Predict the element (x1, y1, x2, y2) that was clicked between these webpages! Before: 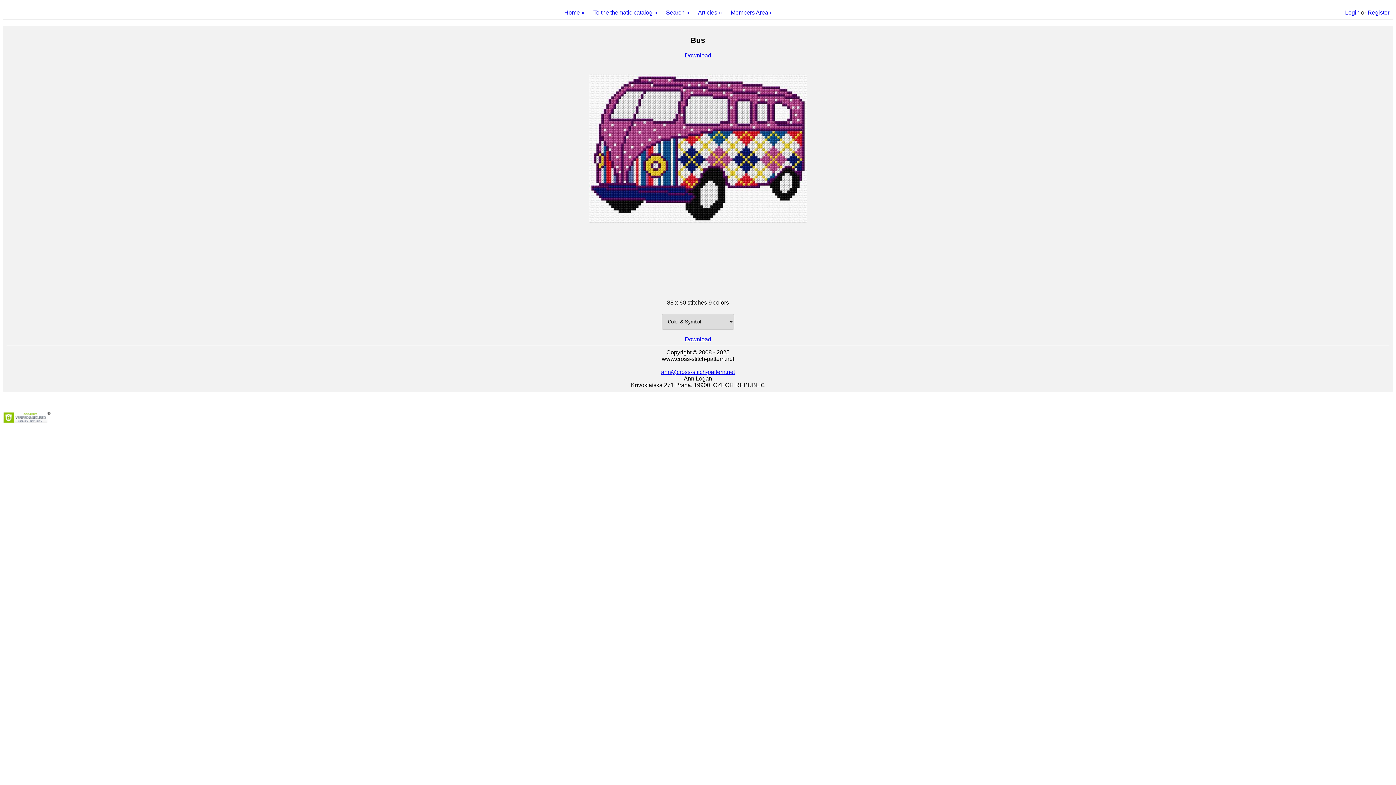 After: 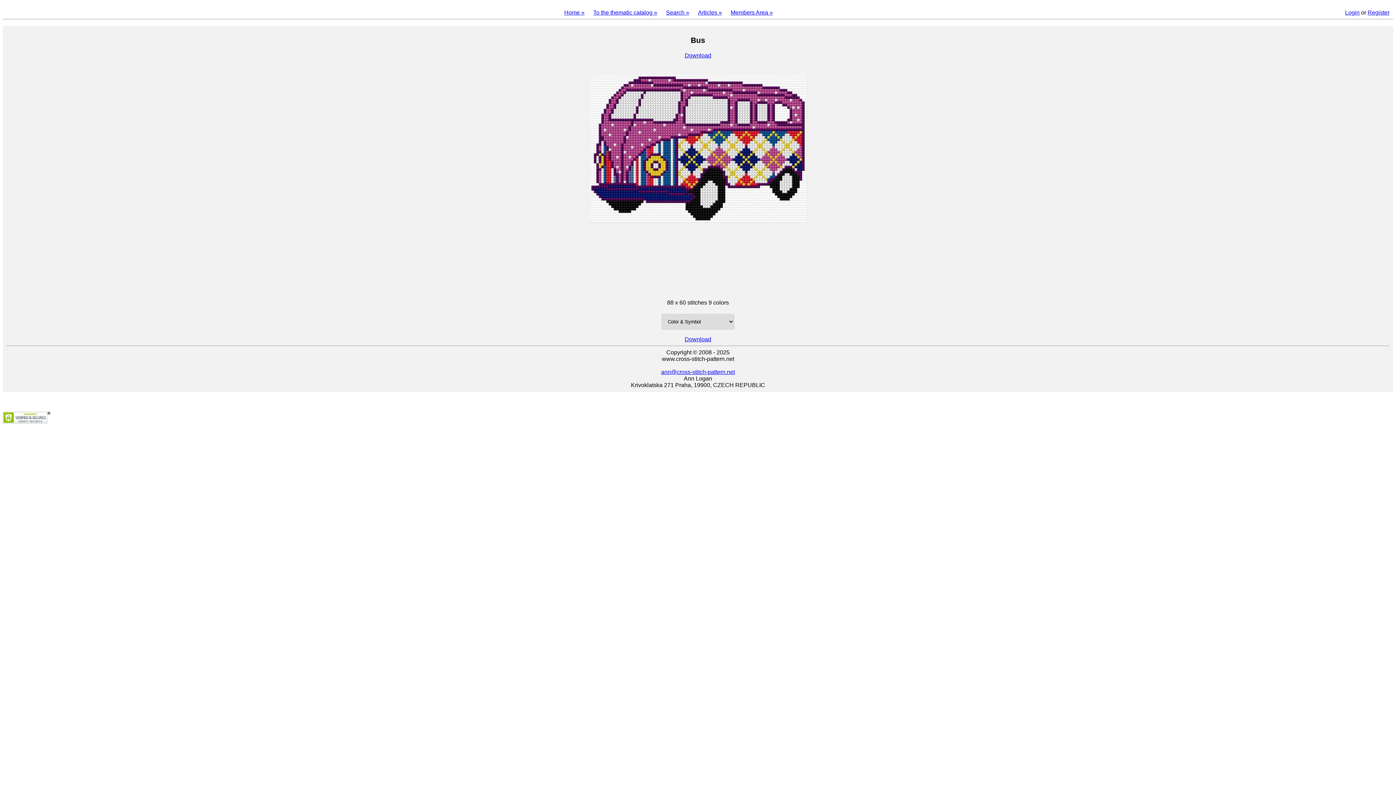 Action: bbox: (6, 336, 1389, 342) label: Download